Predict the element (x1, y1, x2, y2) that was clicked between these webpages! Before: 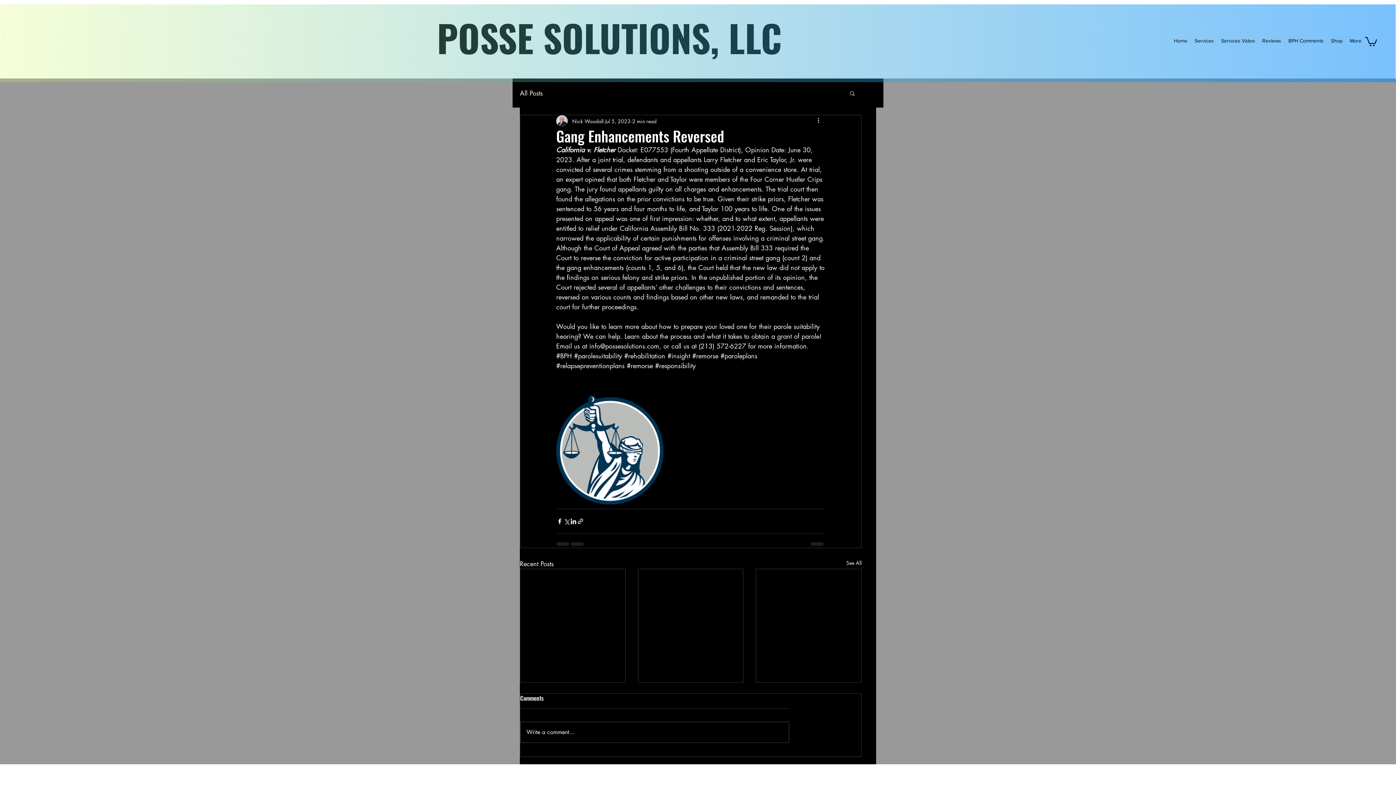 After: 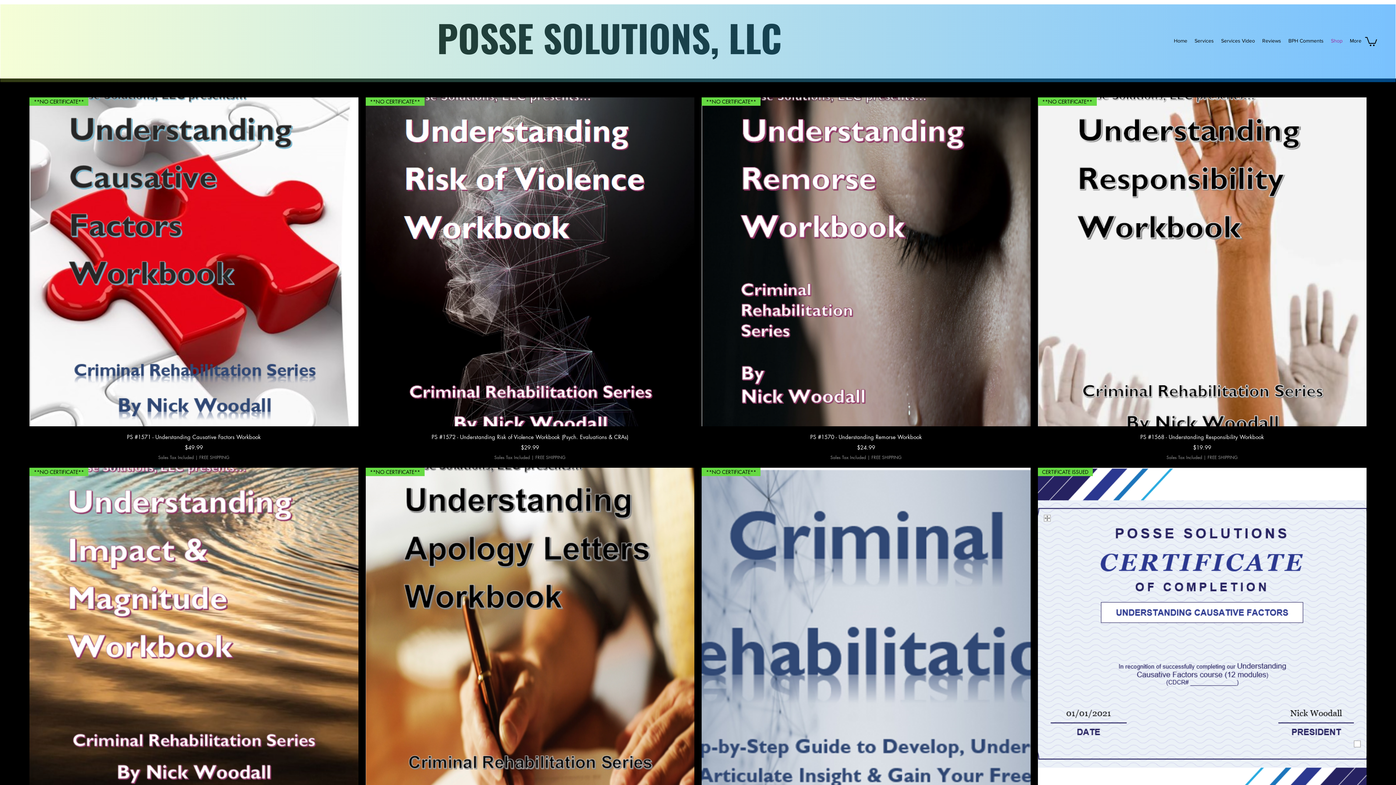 Action: label: Shop bbox: (1327, 33, 1346, 48)